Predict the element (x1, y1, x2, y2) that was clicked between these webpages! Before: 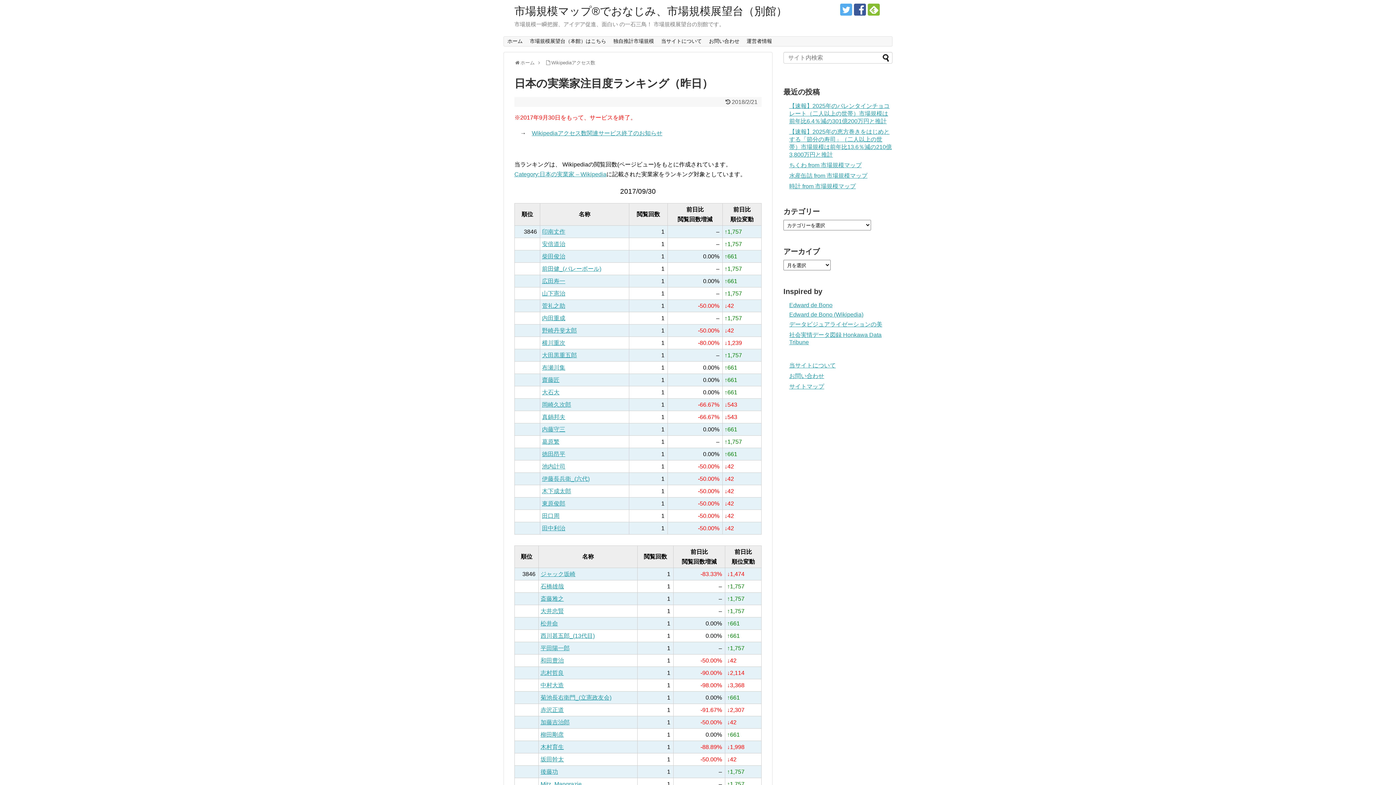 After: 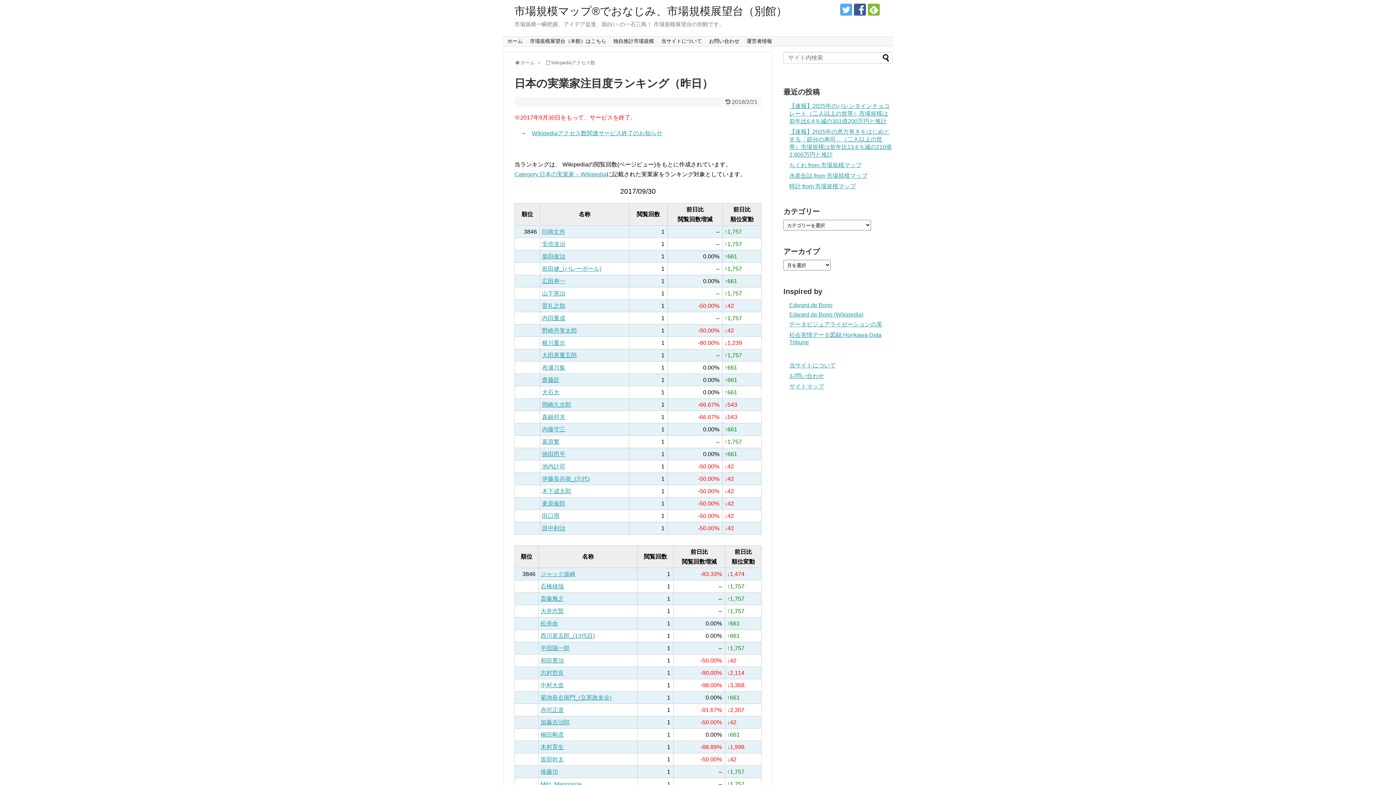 Action: bbox: (868, 3, 880, 15)